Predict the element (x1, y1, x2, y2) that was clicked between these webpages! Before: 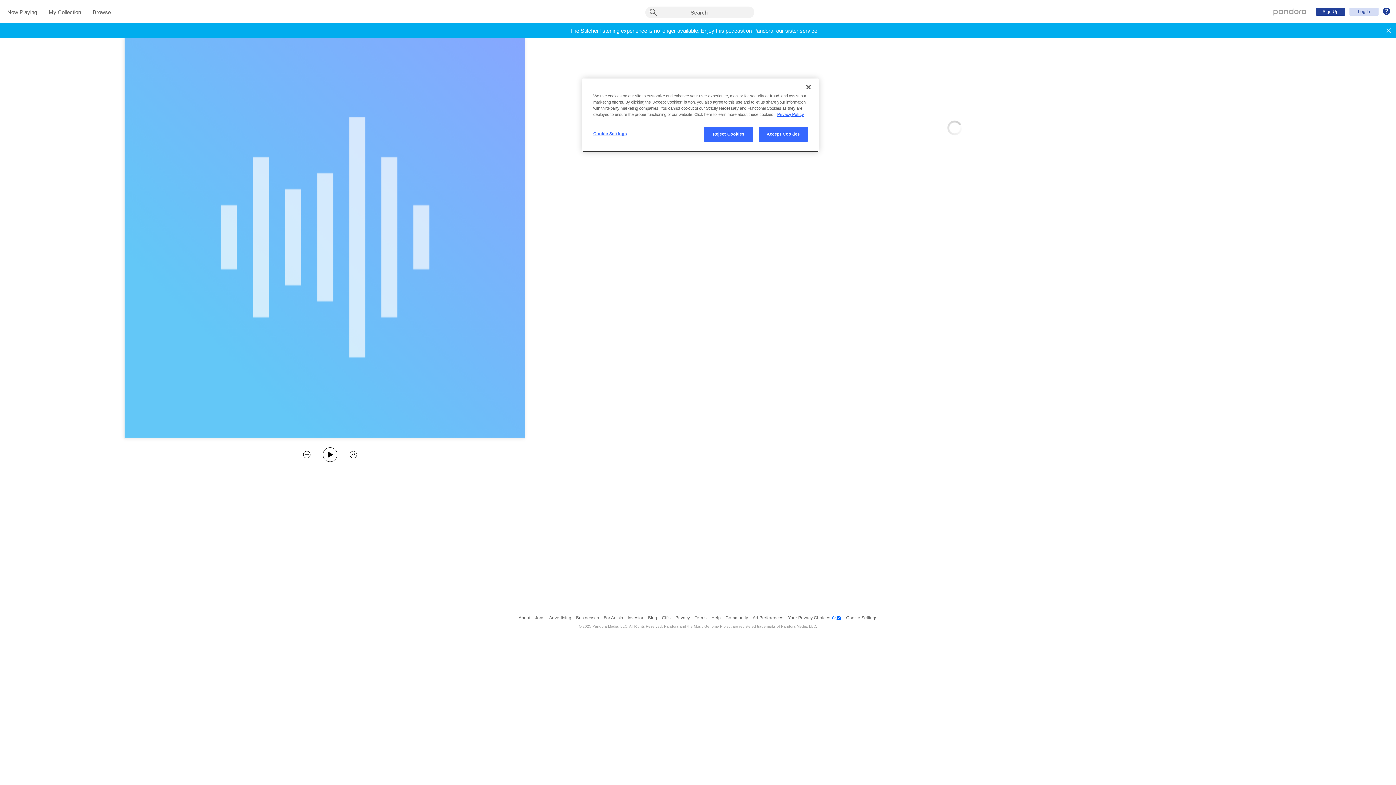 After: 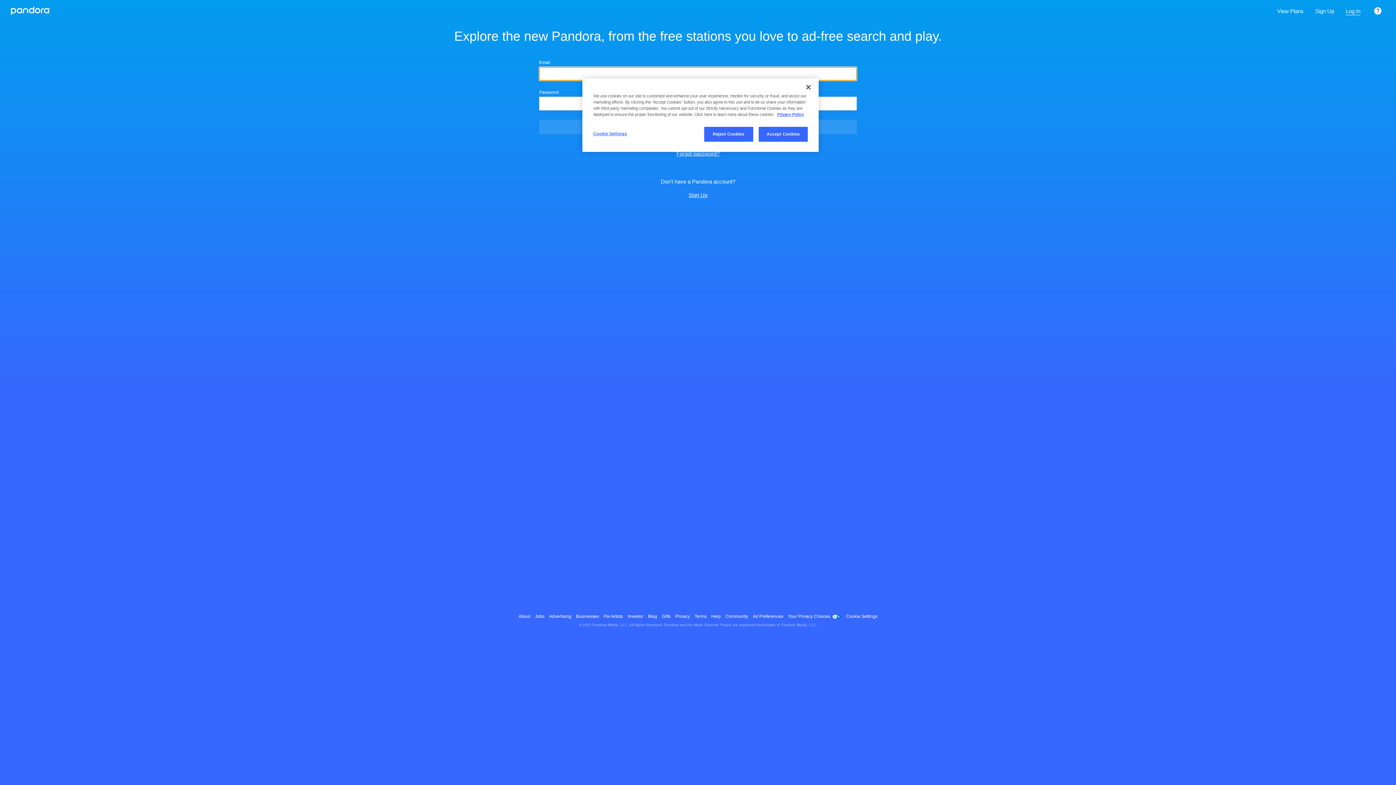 Action: label: Log In bbox: (1349, 7, 1378, 15)